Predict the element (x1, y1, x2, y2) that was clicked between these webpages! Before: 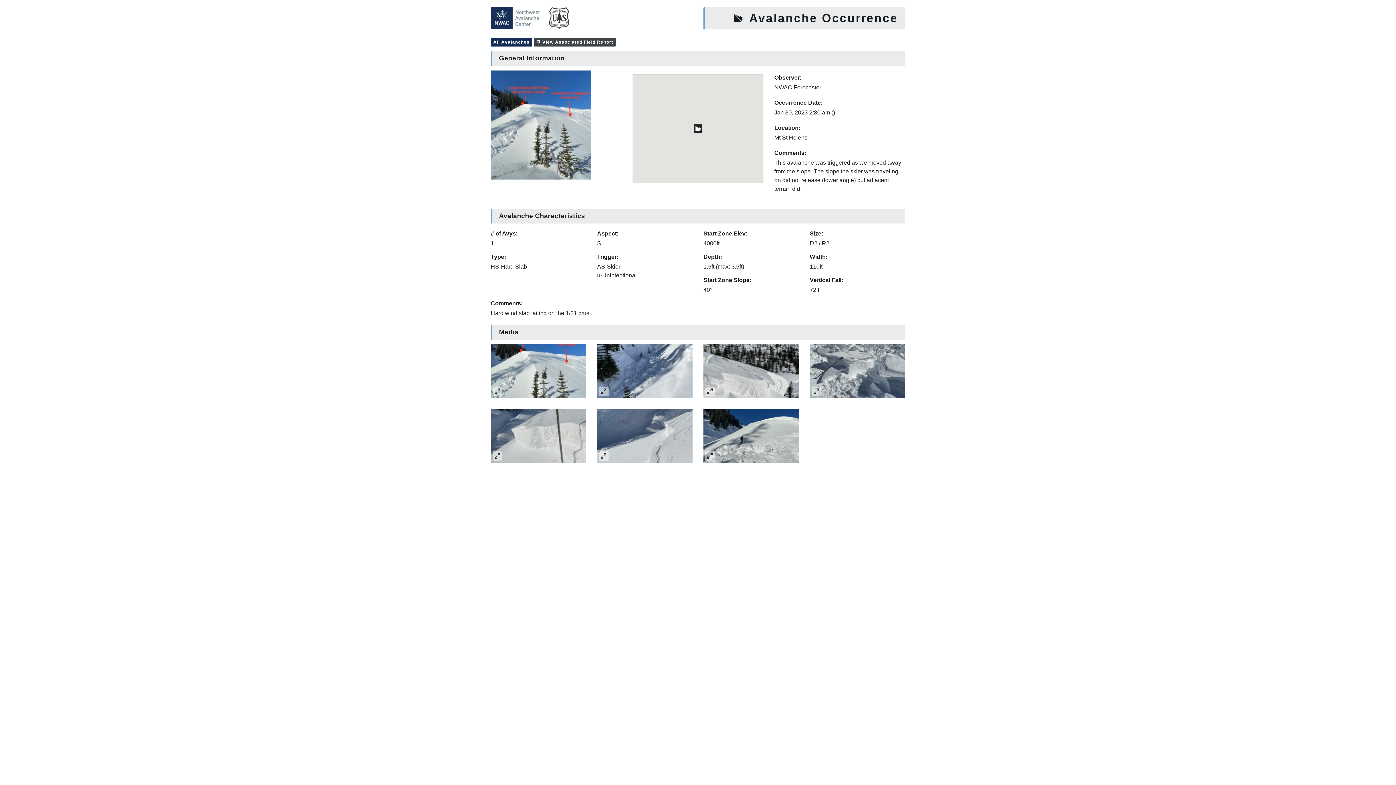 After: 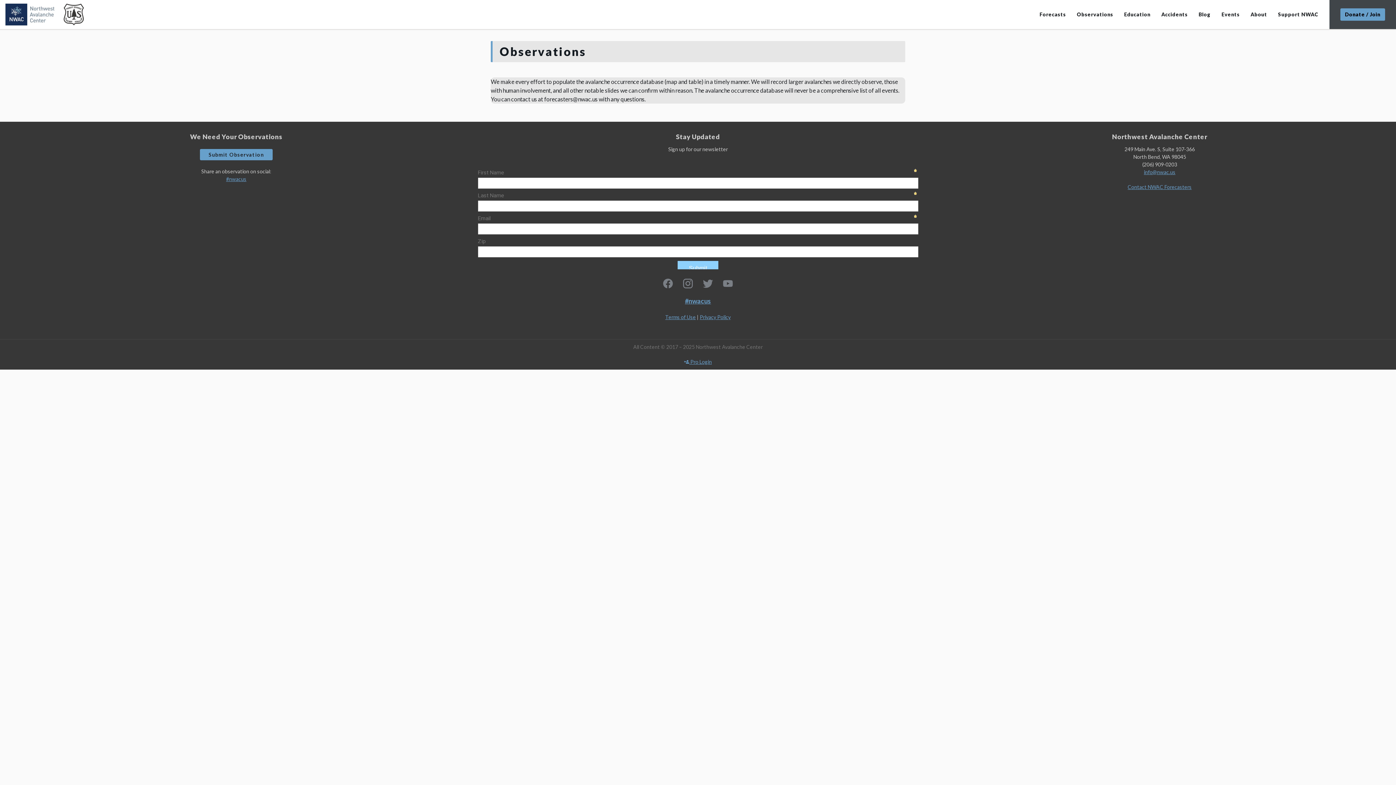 Action: label: All Avalanches bbox: (490, 37, 532, 46)